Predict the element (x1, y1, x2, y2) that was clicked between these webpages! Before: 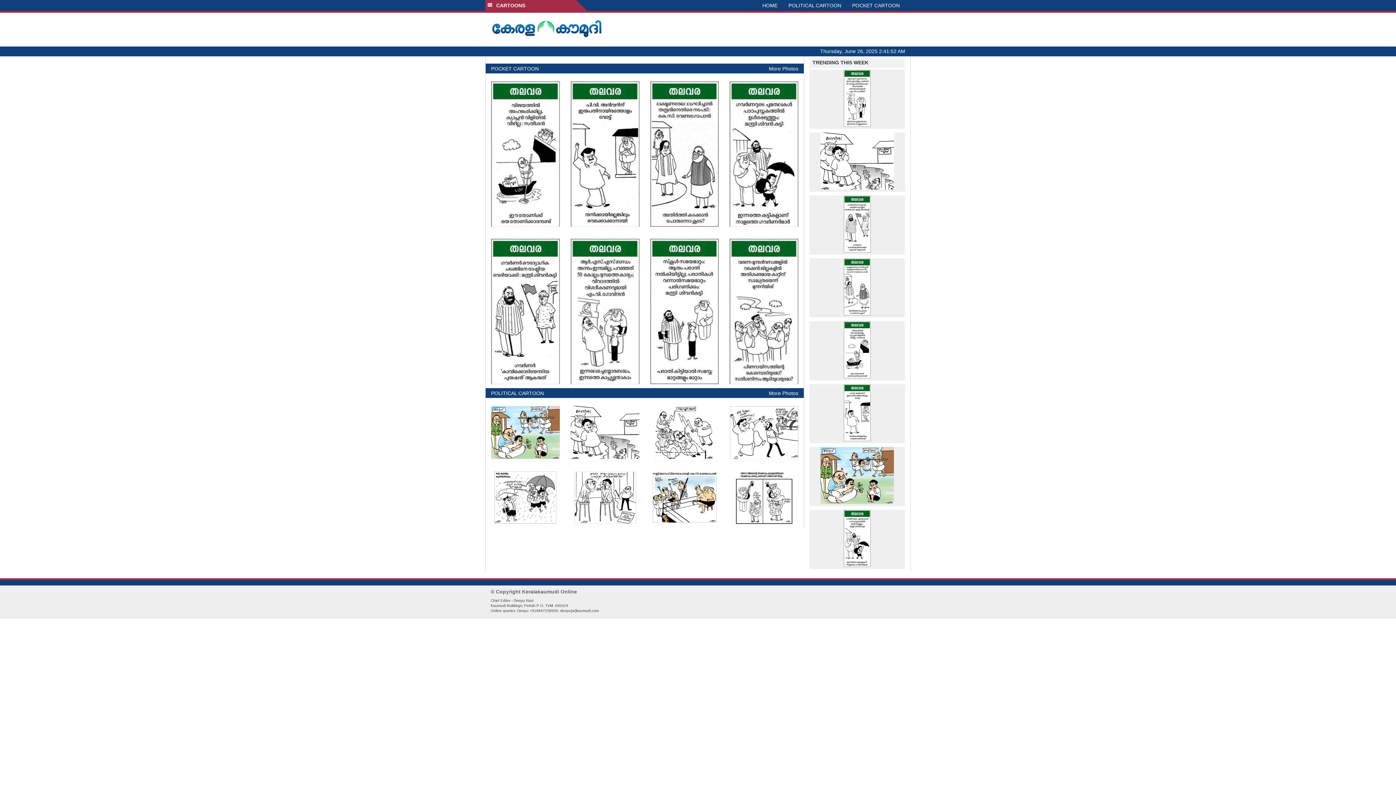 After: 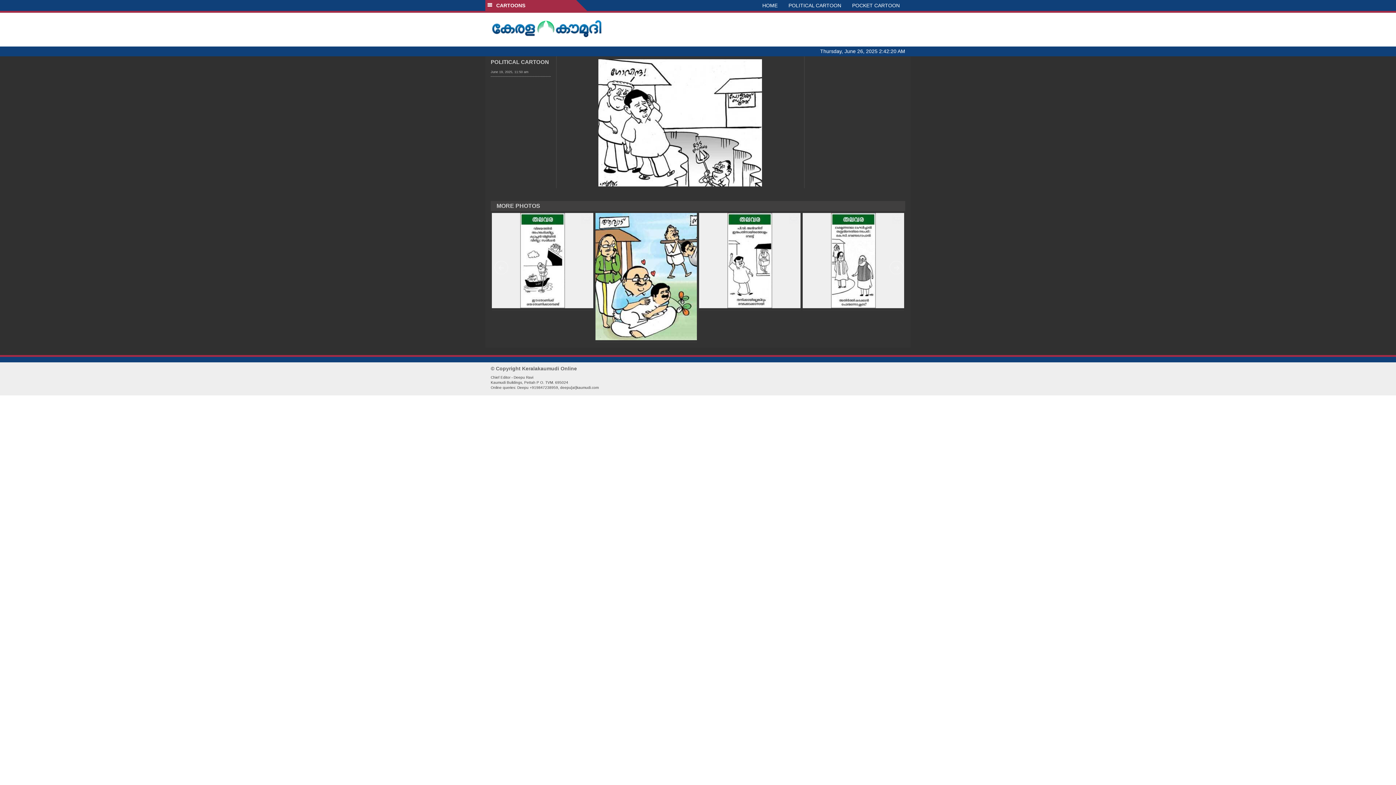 Action: bbox: (809, 132, 905, 189)